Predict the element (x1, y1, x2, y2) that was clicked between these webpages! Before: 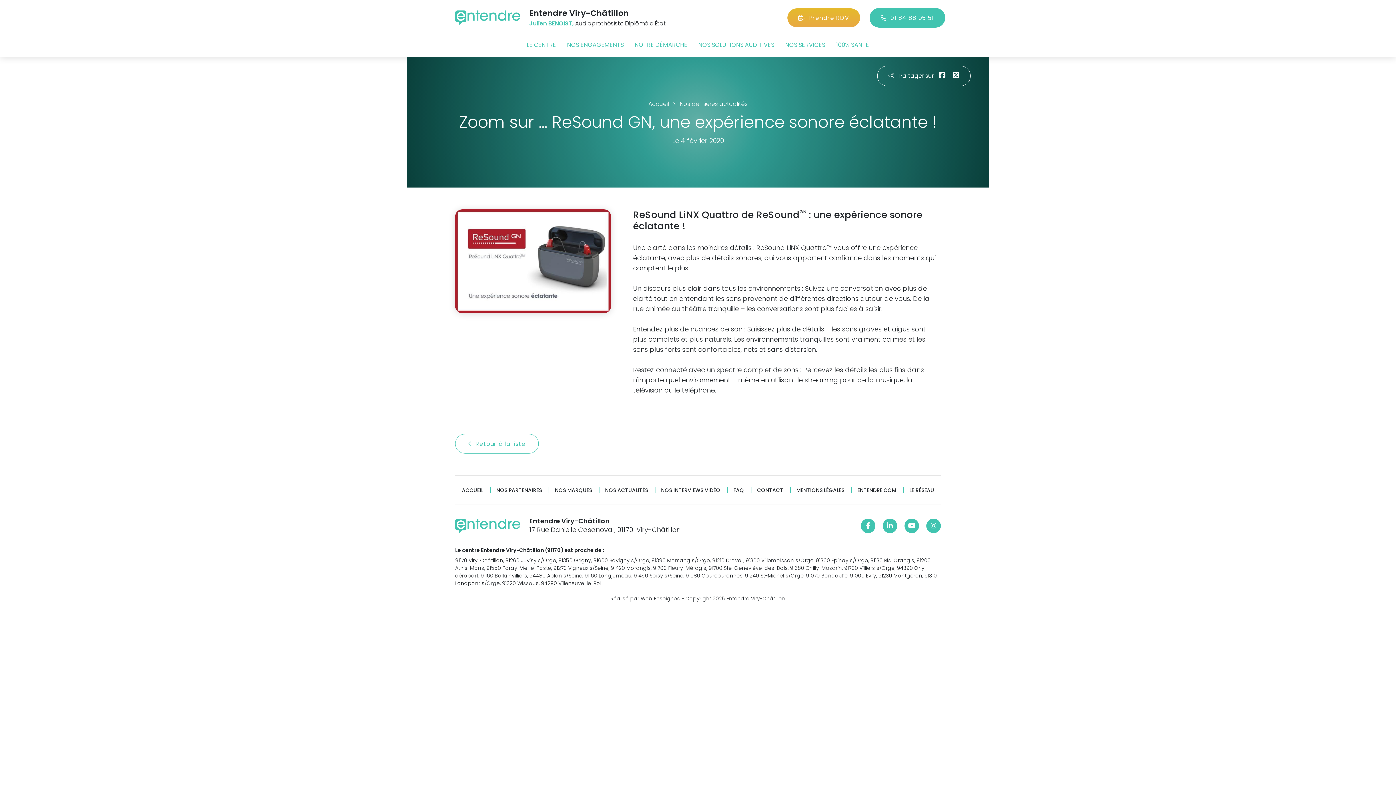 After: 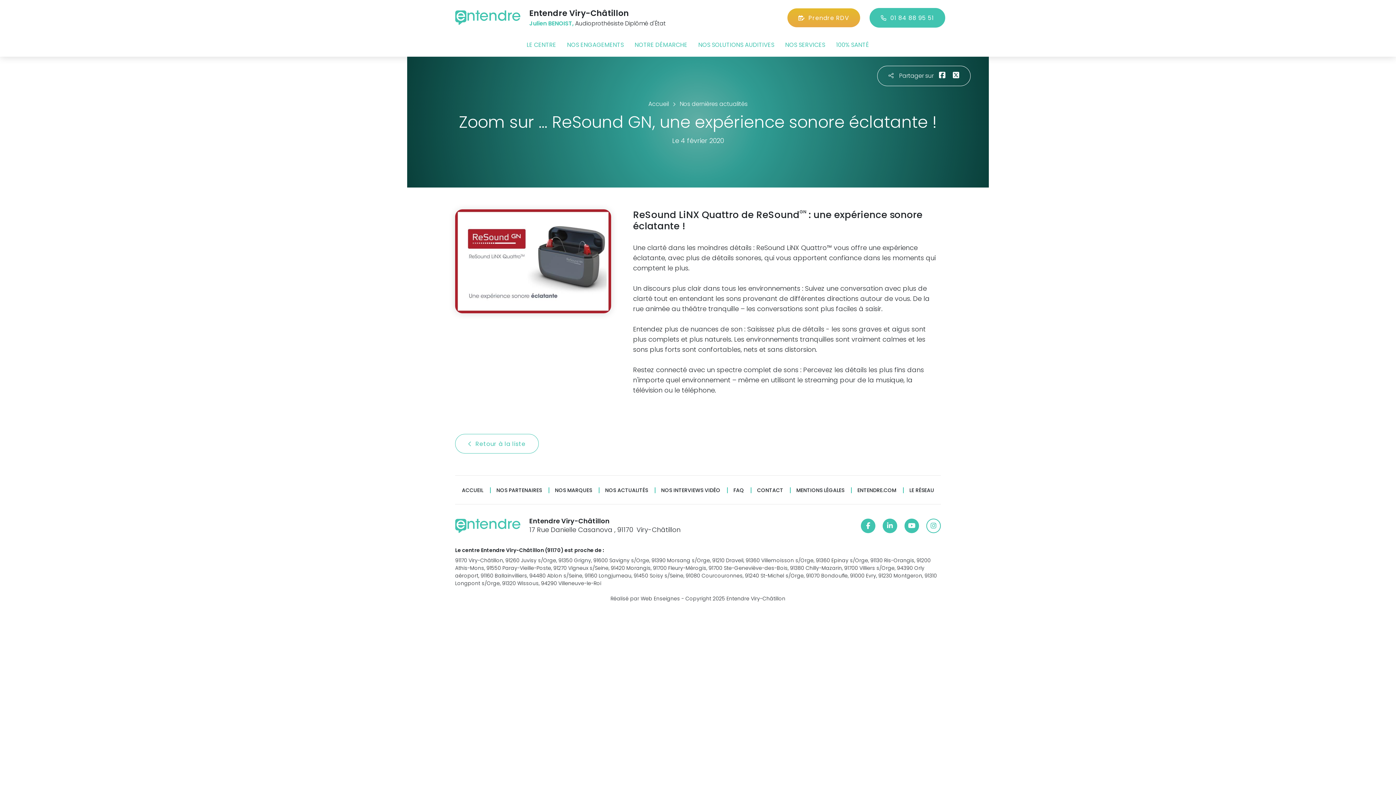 Action: bbox: (926, 518, 941, 533)